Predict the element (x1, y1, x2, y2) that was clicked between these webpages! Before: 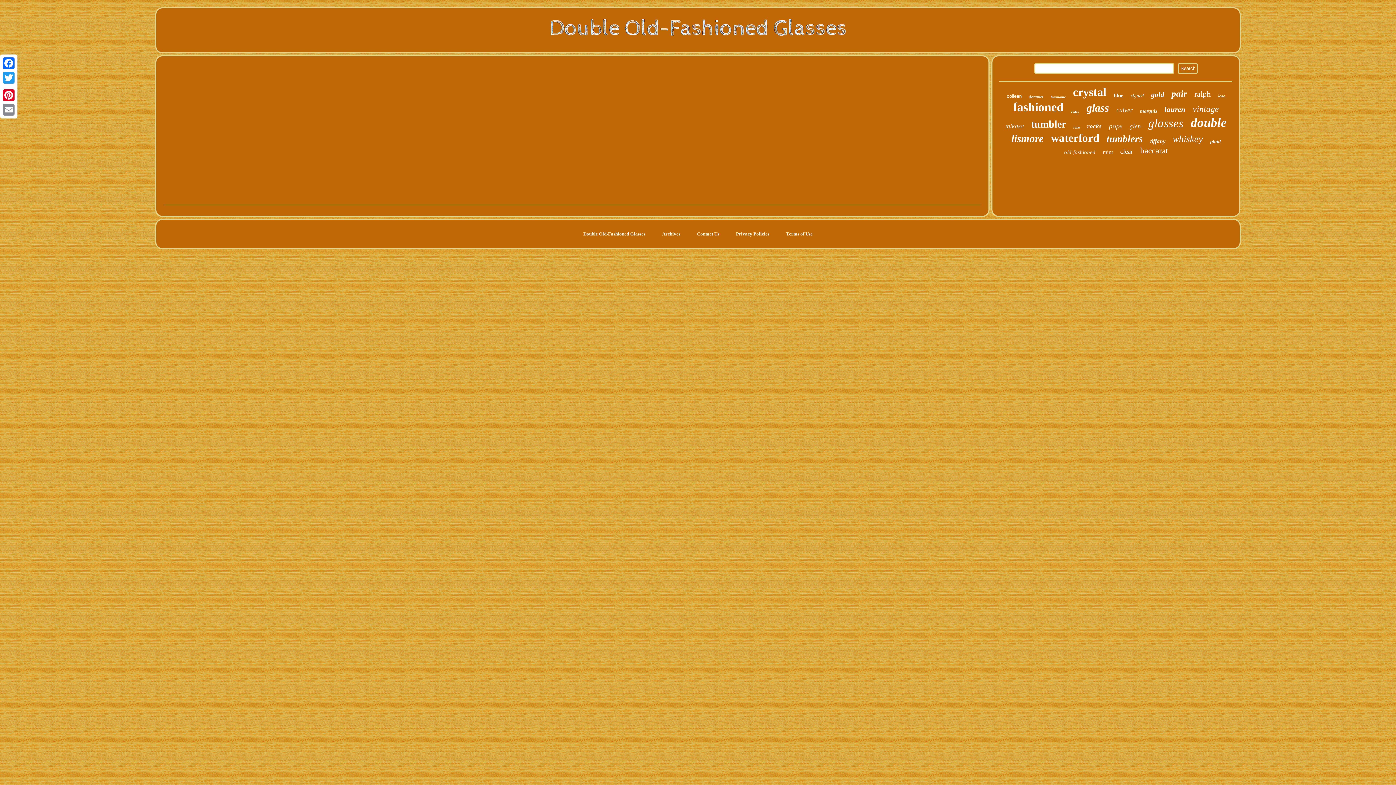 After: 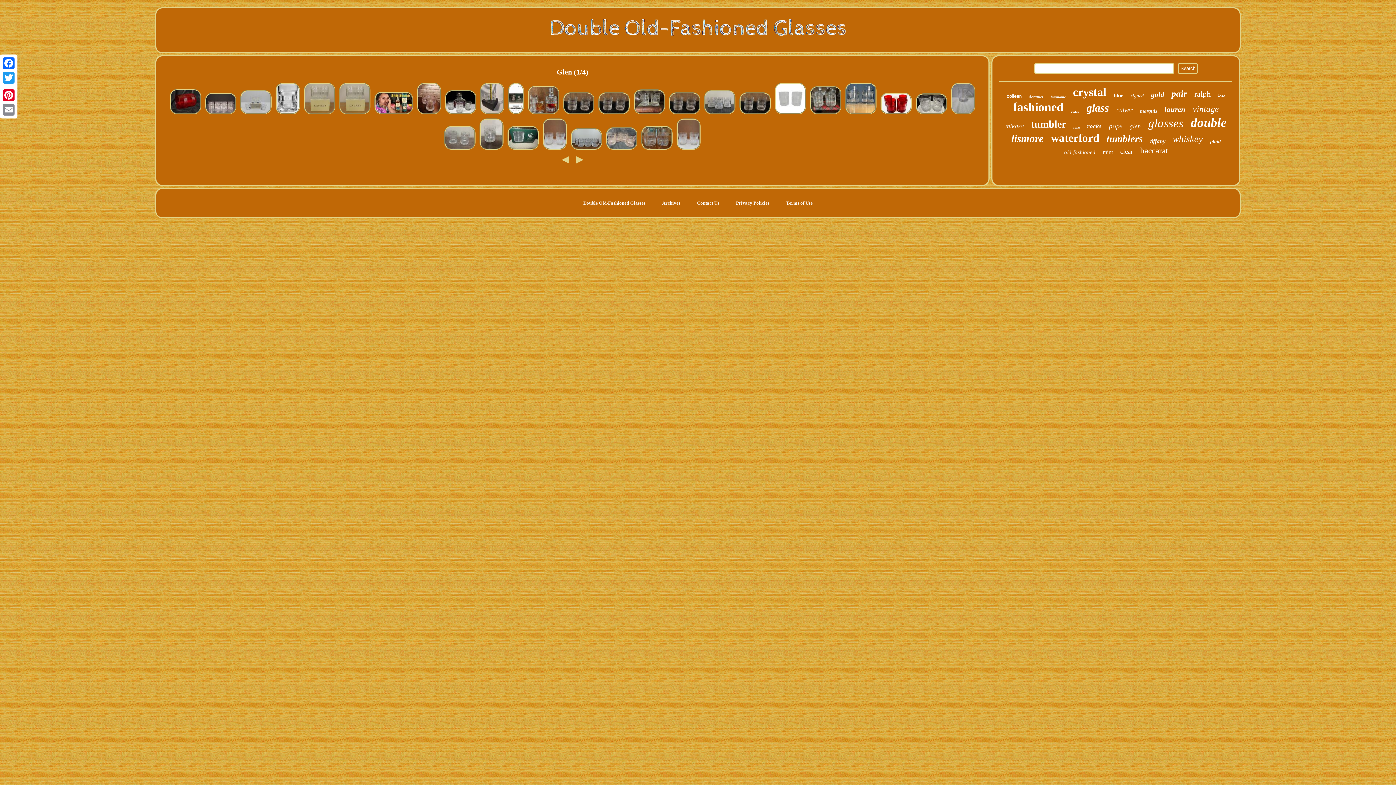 Action: bbox: (1129, 122, 1141, 130) label: glen